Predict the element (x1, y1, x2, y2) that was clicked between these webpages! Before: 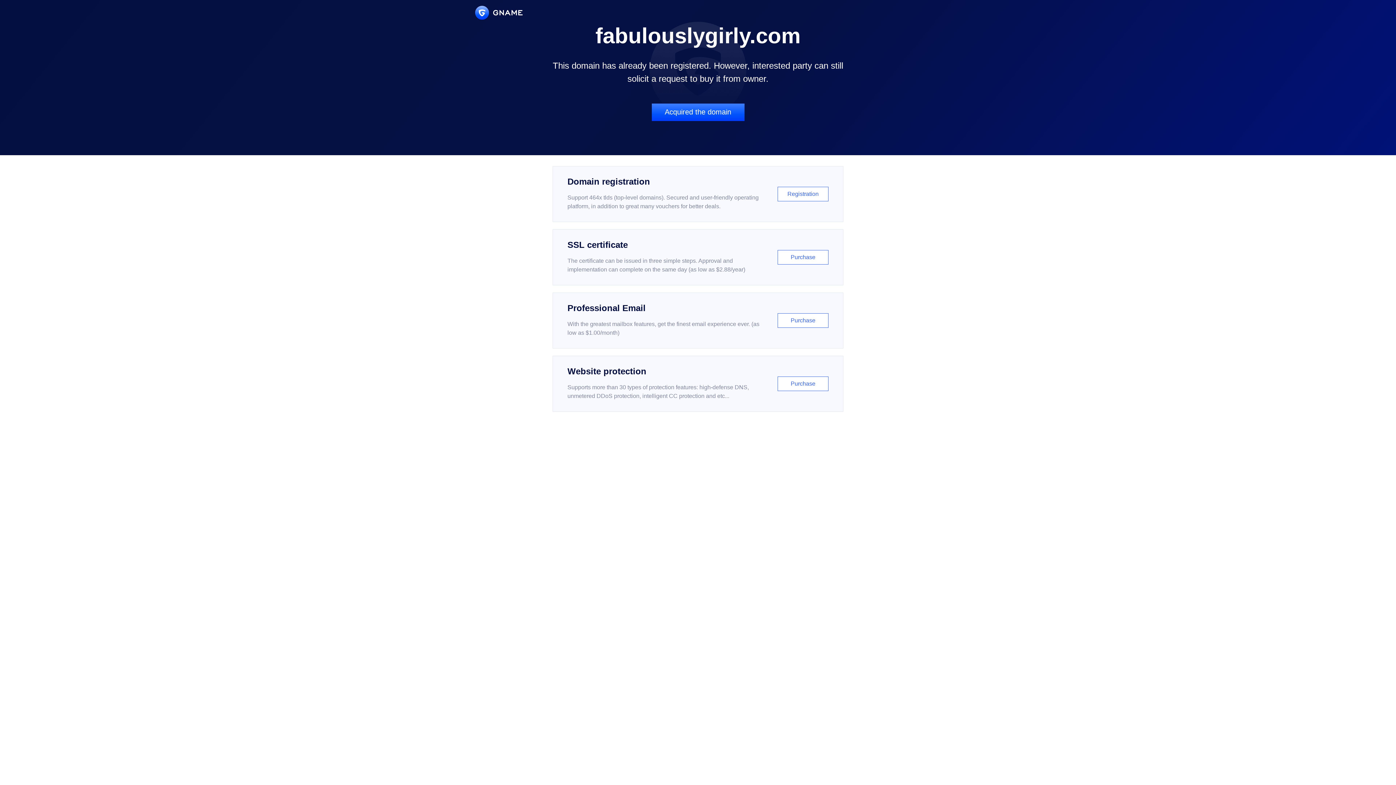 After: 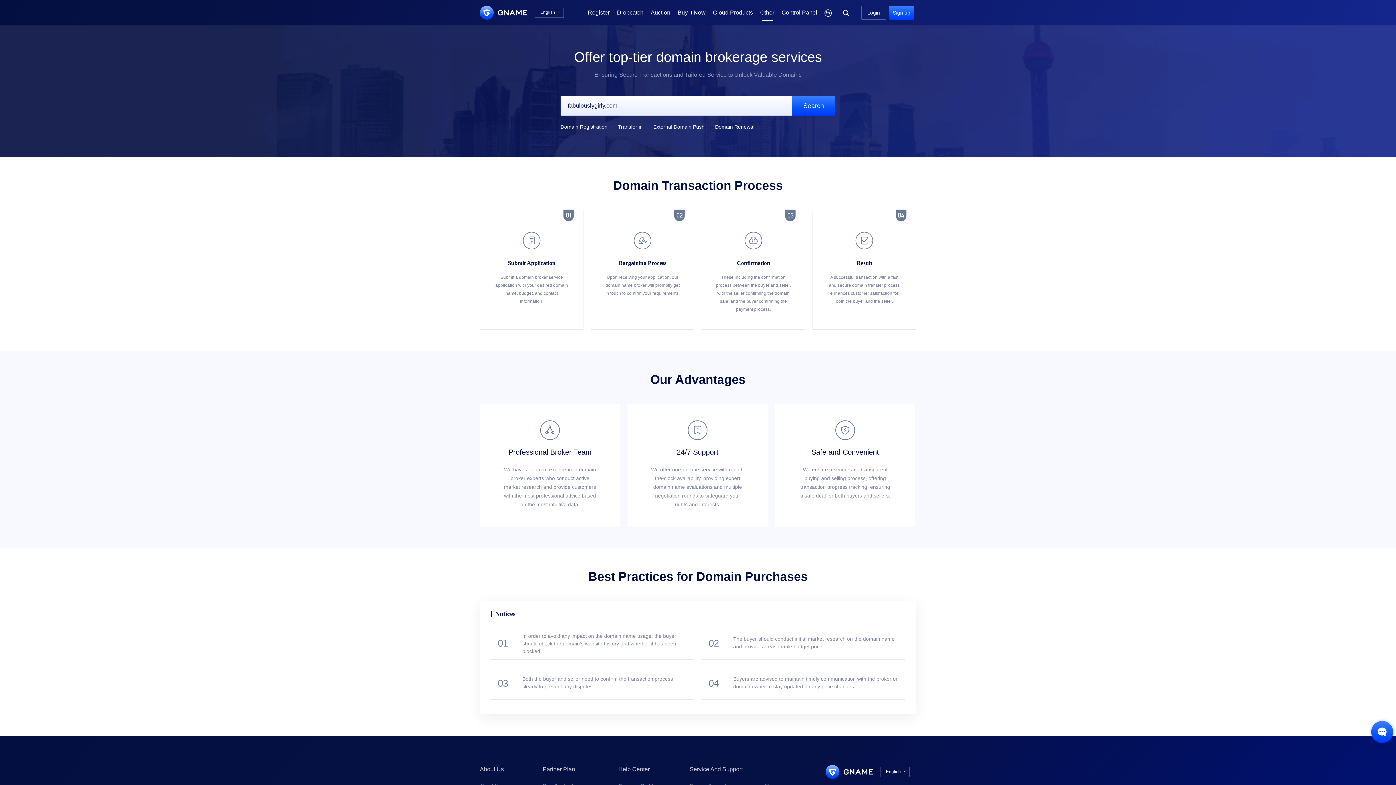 Action: label: Acquired the domain bbox: (651, 103, 744, 121)